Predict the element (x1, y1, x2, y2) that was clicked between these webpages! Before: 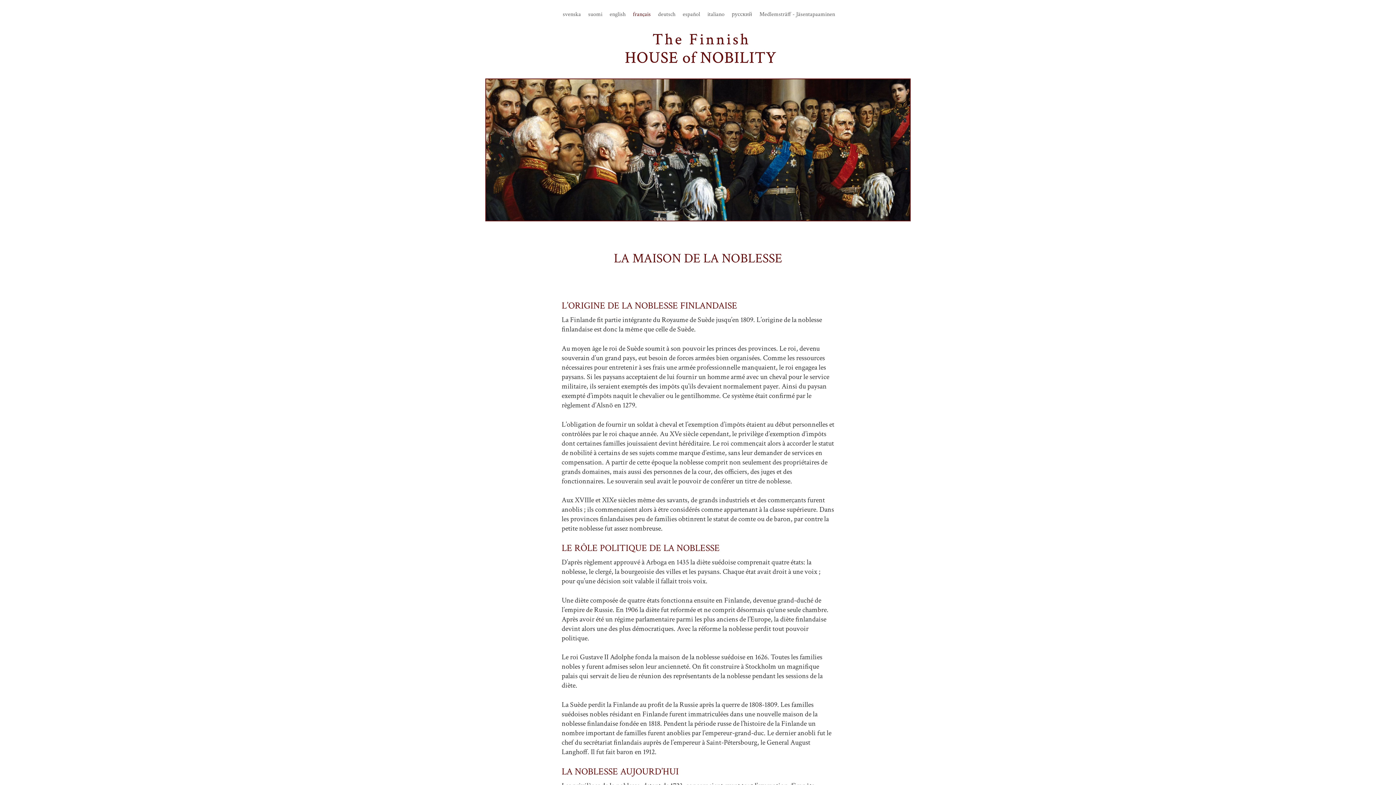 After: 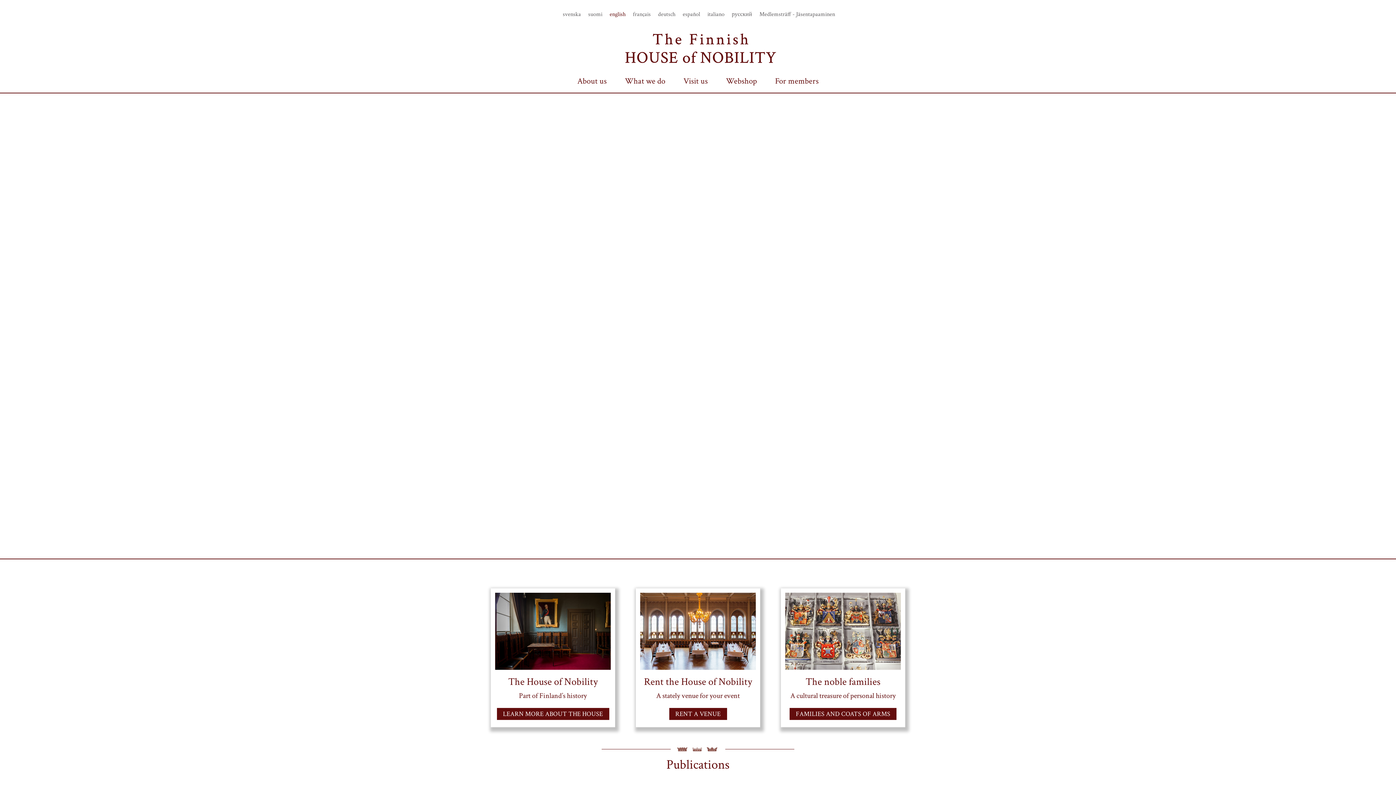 Action: label: english bbox: (609, 11, 625, 17)